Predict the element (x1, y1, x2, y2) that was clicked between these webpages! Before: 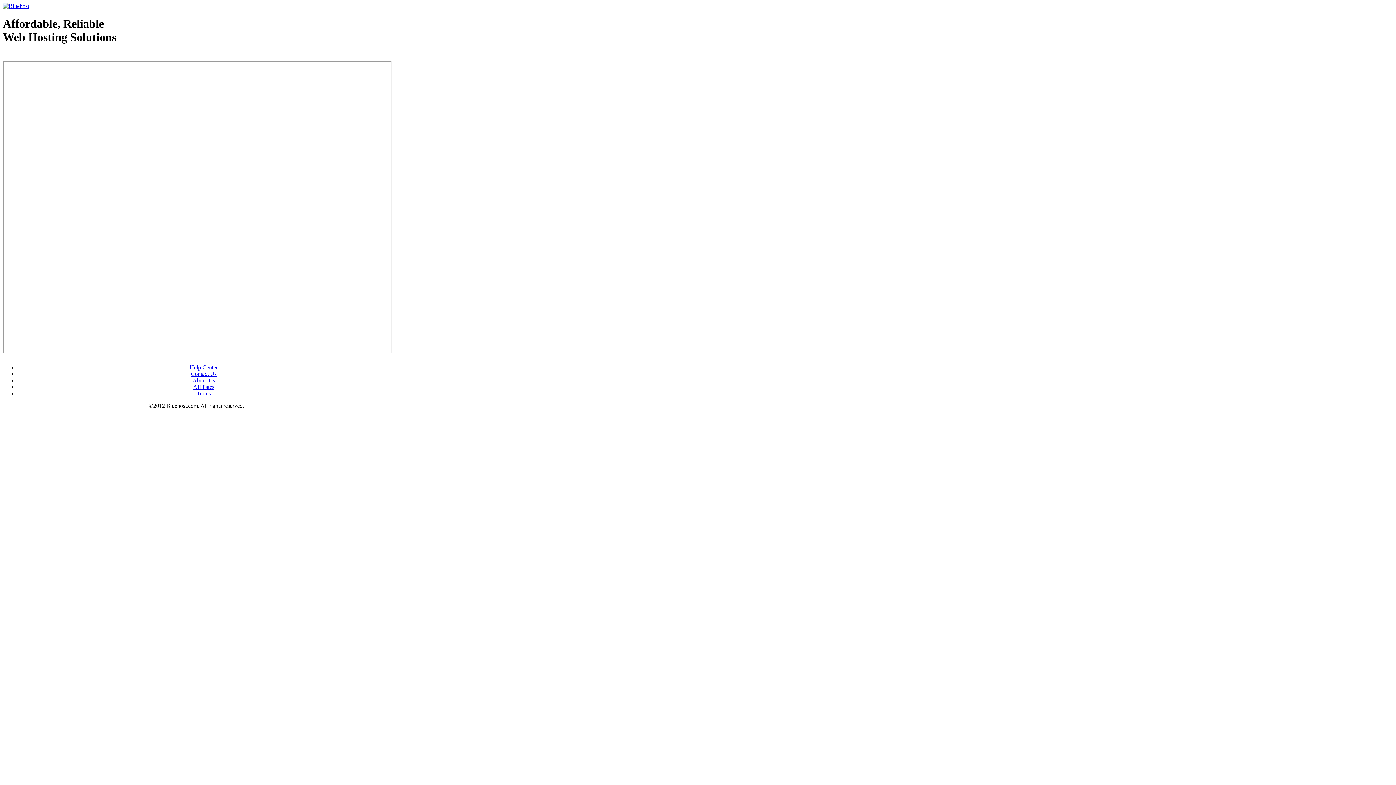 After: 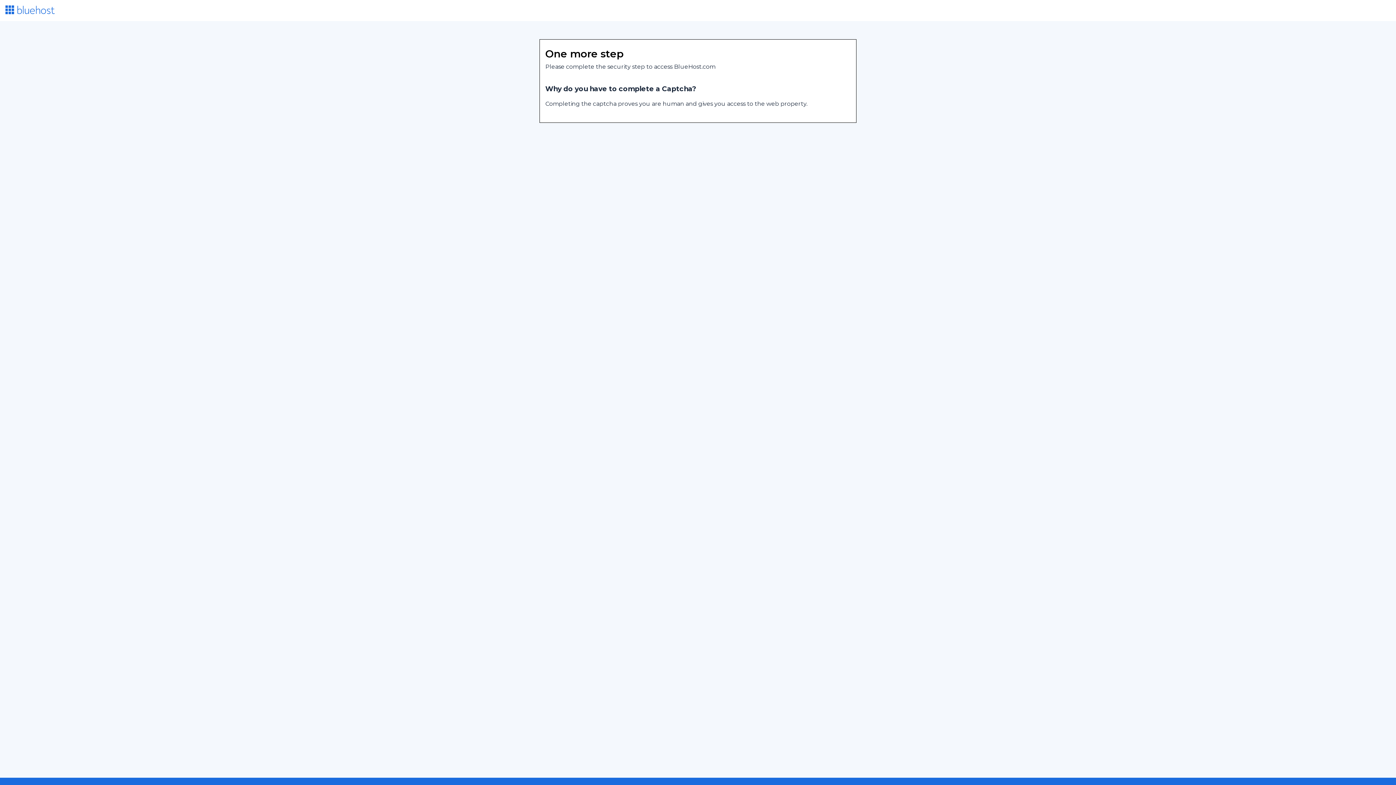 Action: label: Web Hosting - courtesy of www.bluehost.com bbox: (2, 53, 87, 58)